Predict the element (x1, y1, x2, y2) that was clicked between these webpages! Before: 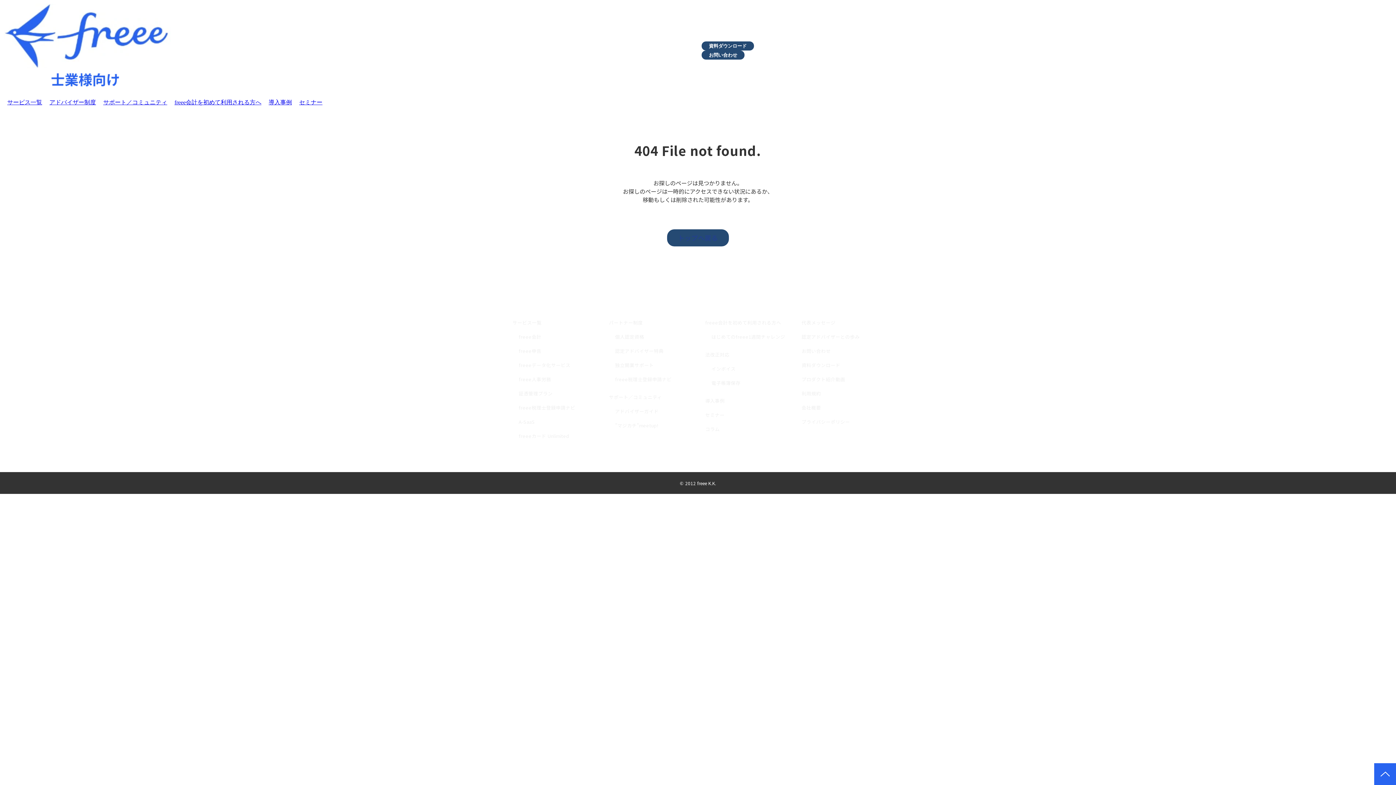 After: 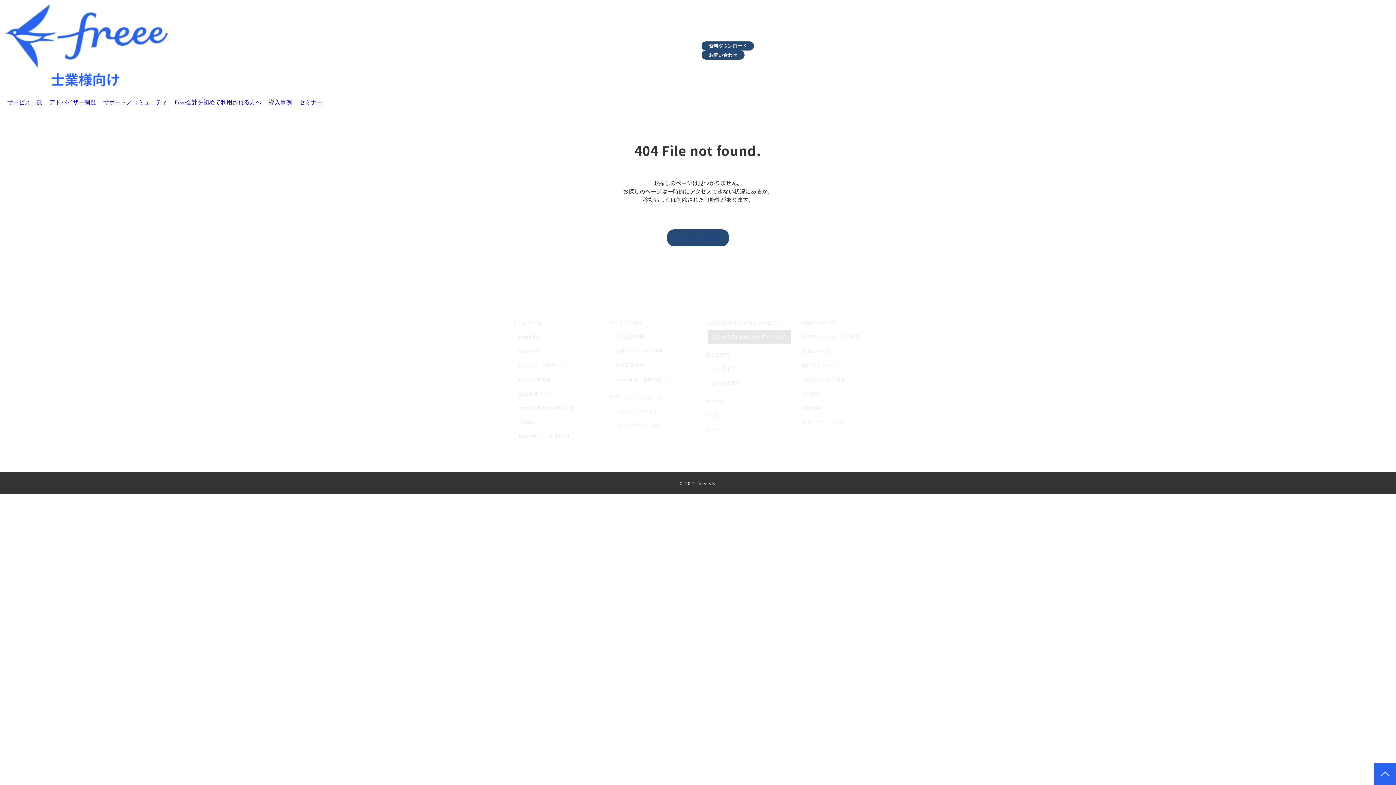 Action: bbox: (708, 329, 790, 344) label: はじめてのfreee1週間チャレンジ